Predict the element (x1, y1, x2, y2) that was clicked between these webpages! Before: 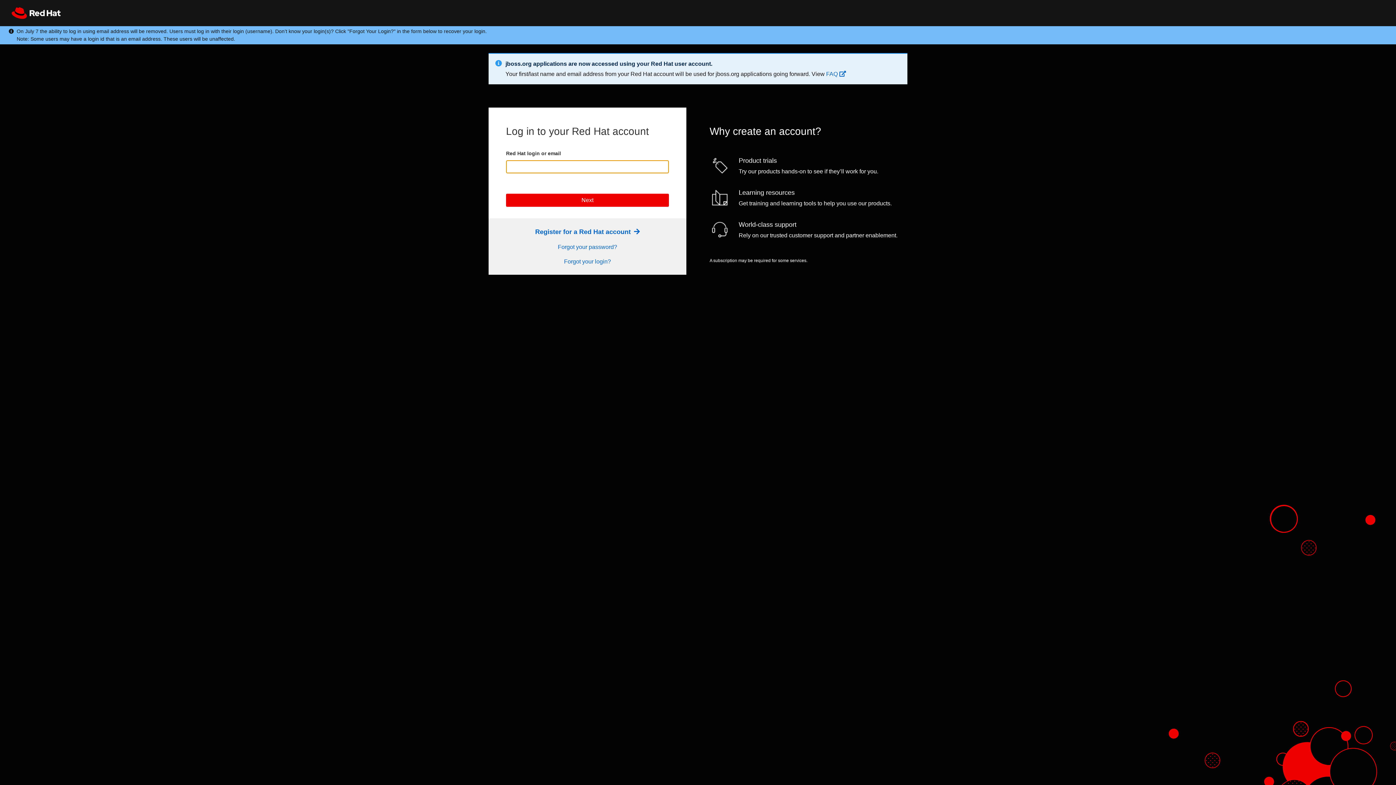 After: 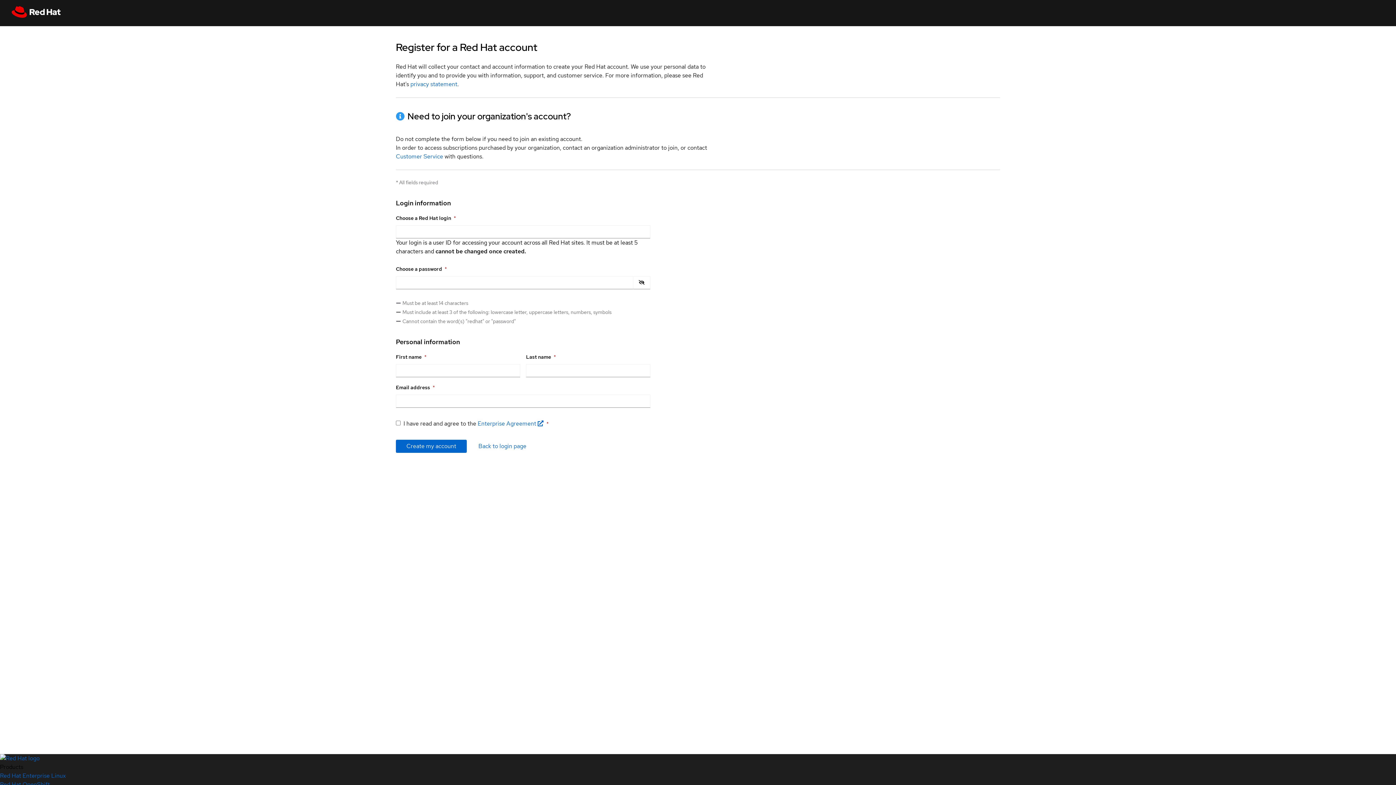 Action: bbox: (535, 228, 639, 235) label: Register Link